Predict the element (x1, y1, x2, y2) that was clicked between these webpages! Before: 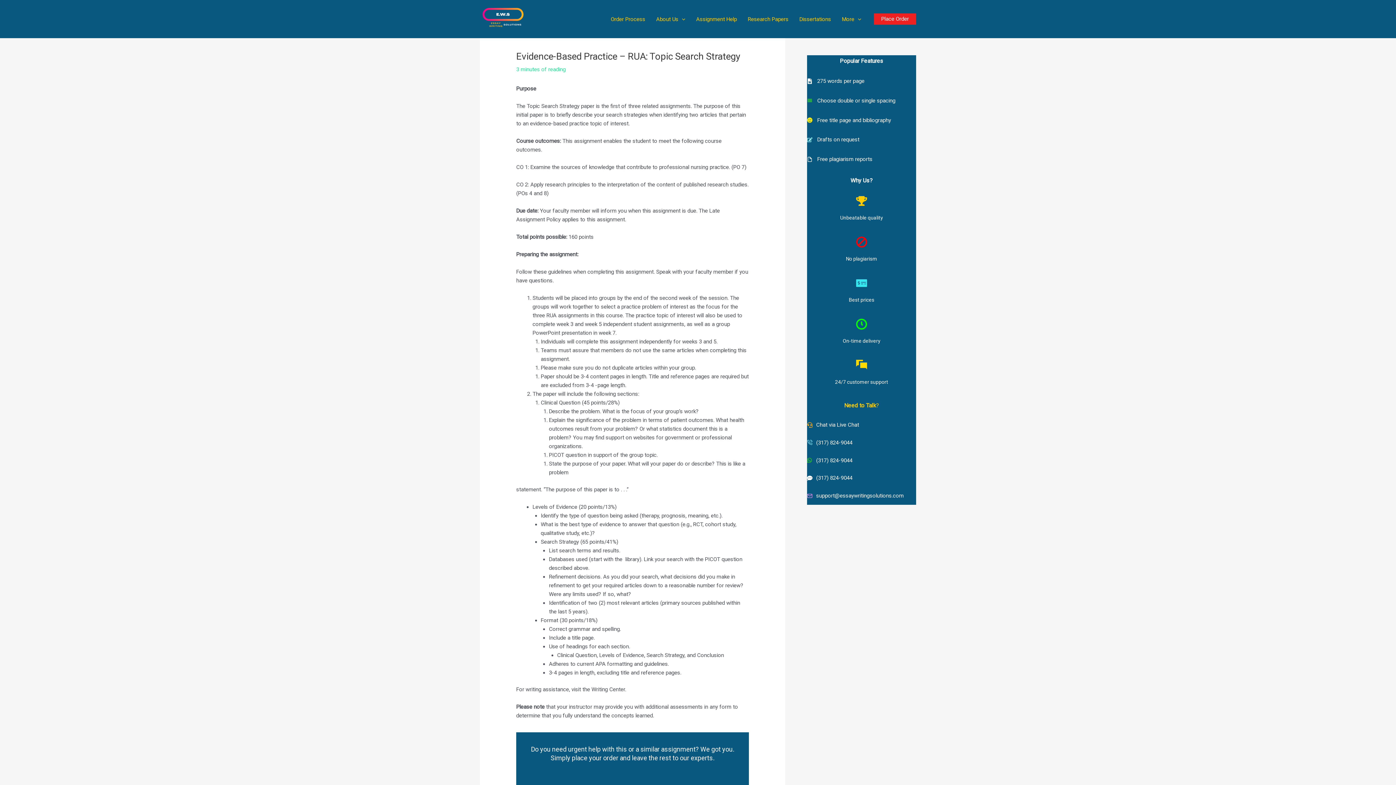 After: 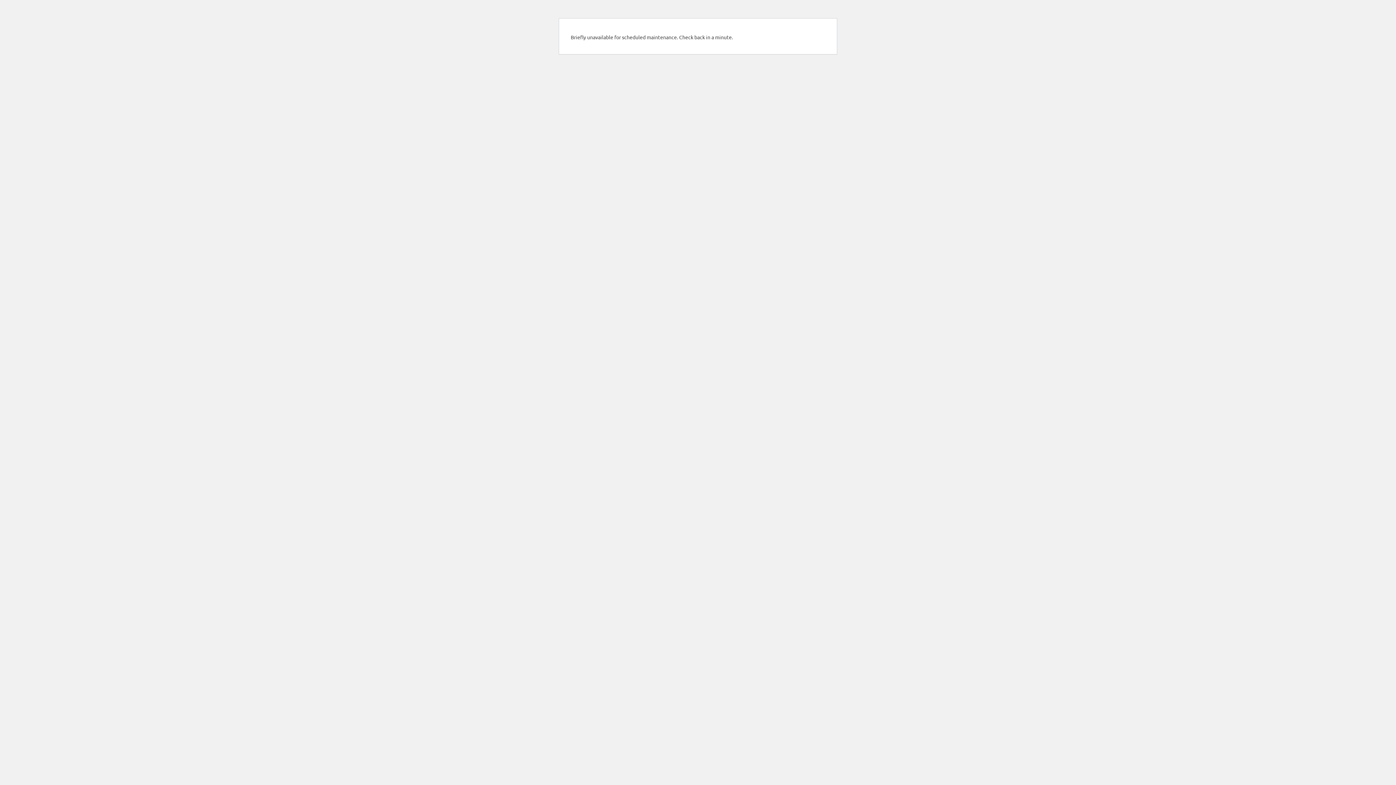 Action: bbox: (480, 13, 527, 20)